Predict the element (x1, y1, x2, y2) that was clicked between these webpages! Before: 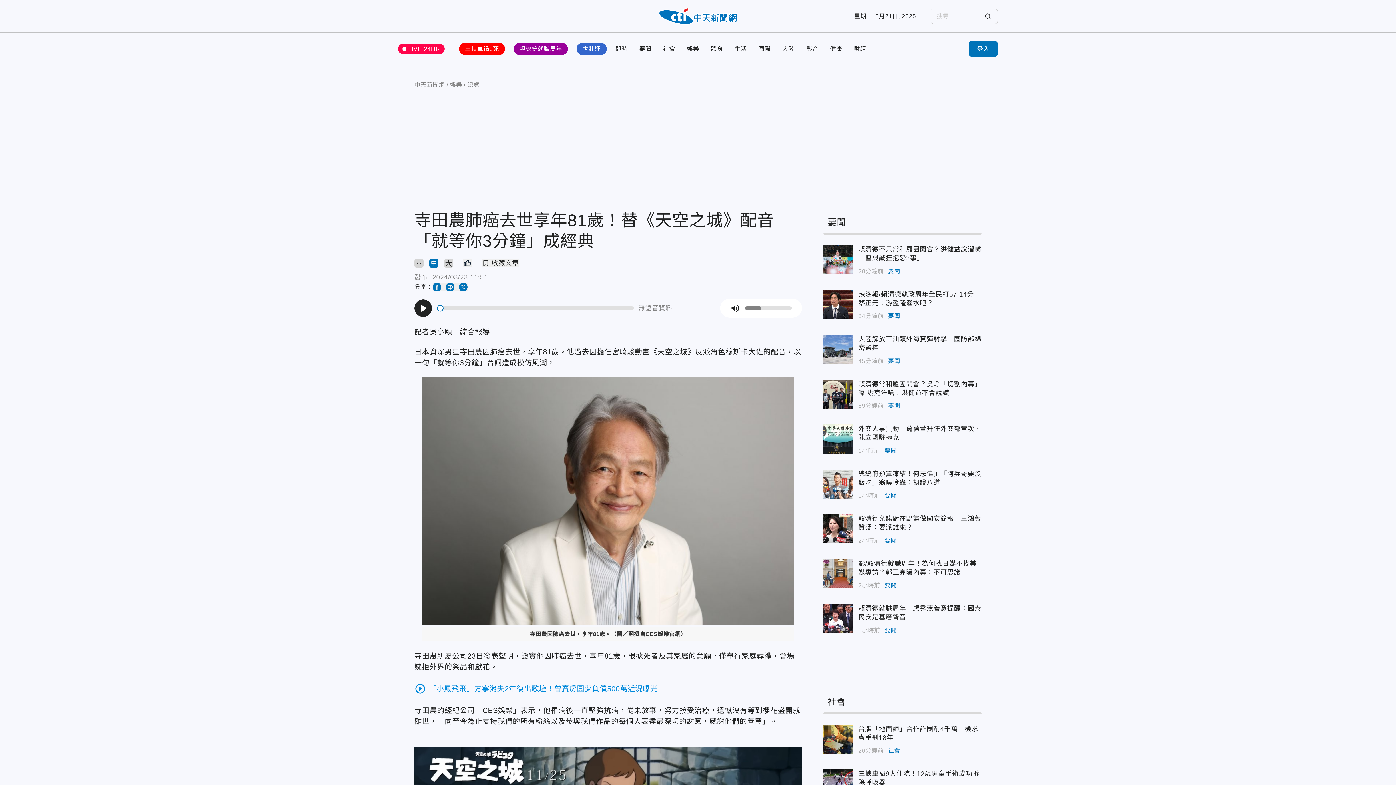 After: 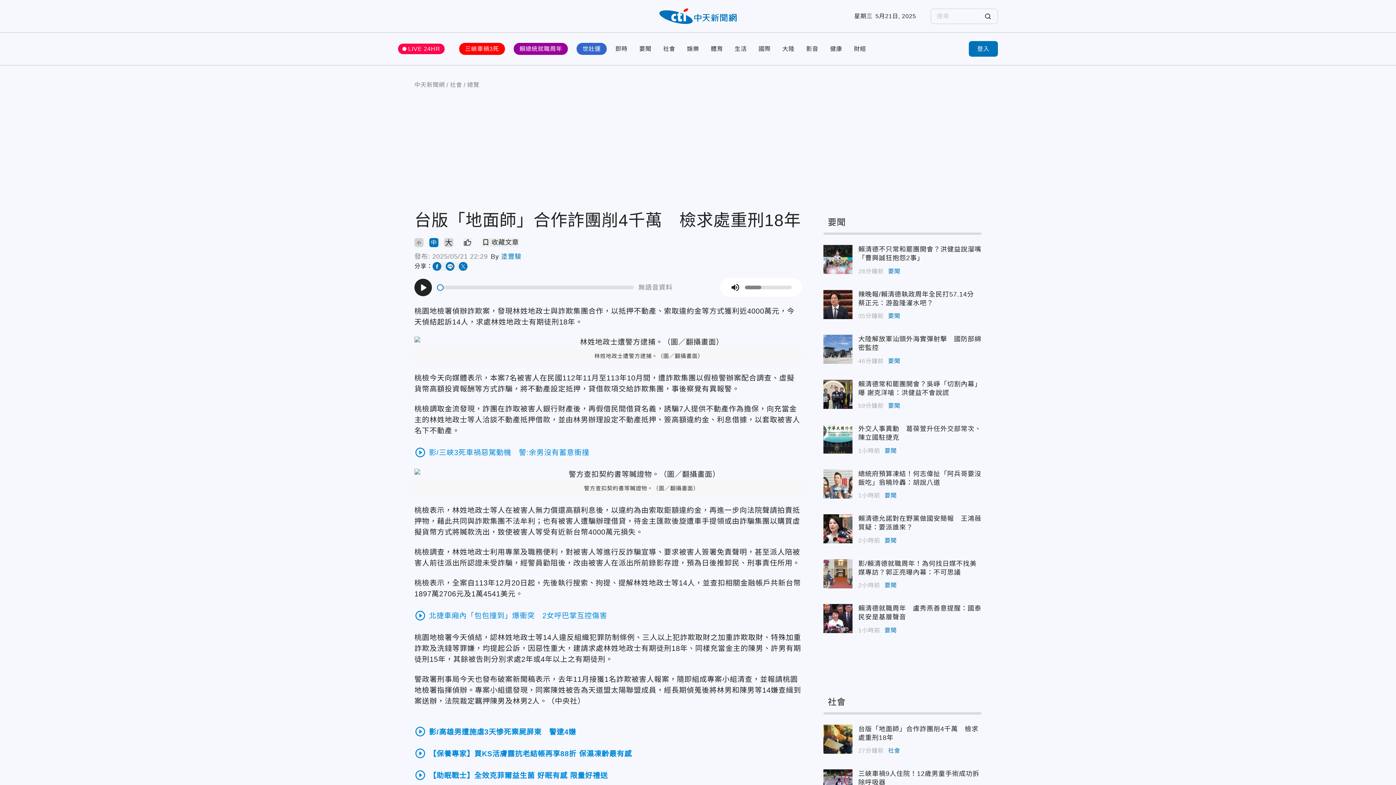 Action: bbox: (823, 724, 852, 754)